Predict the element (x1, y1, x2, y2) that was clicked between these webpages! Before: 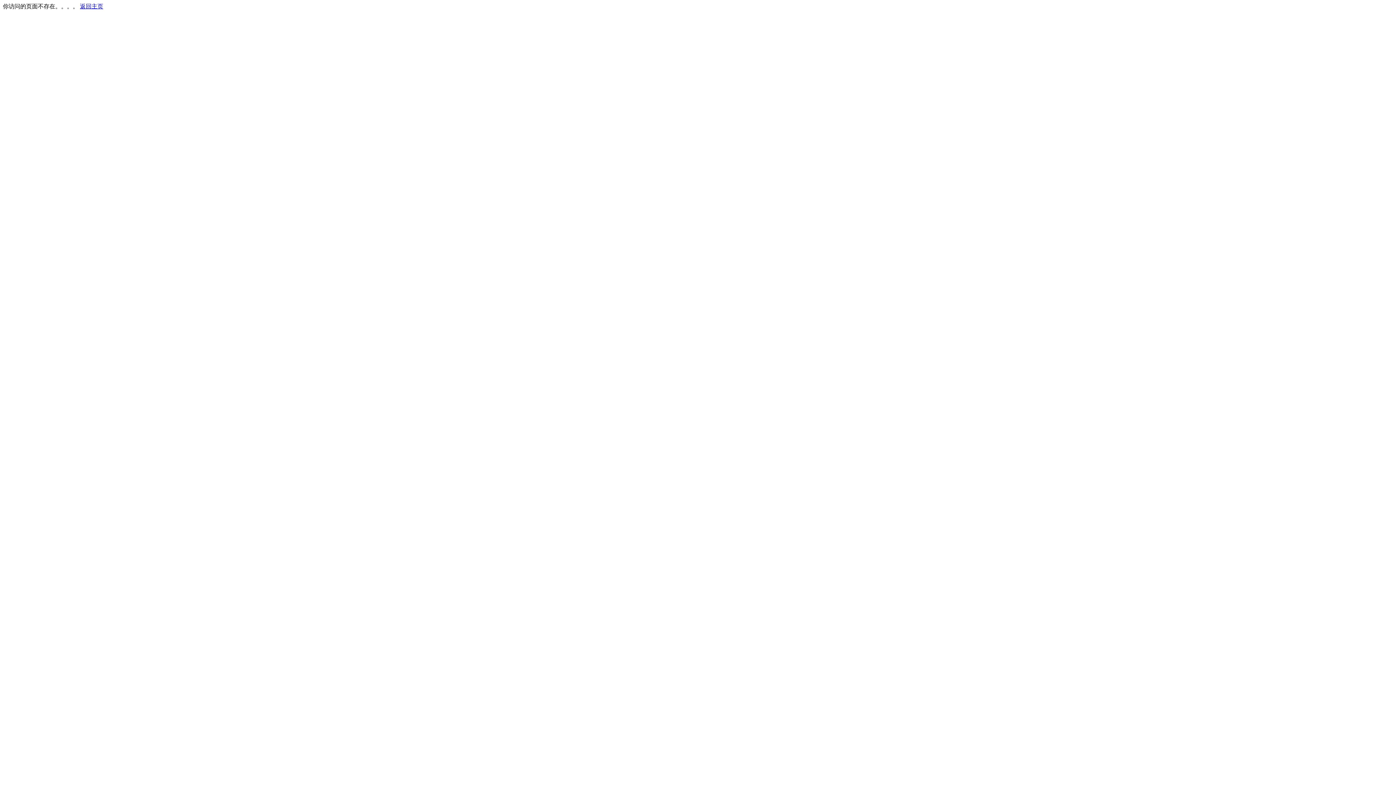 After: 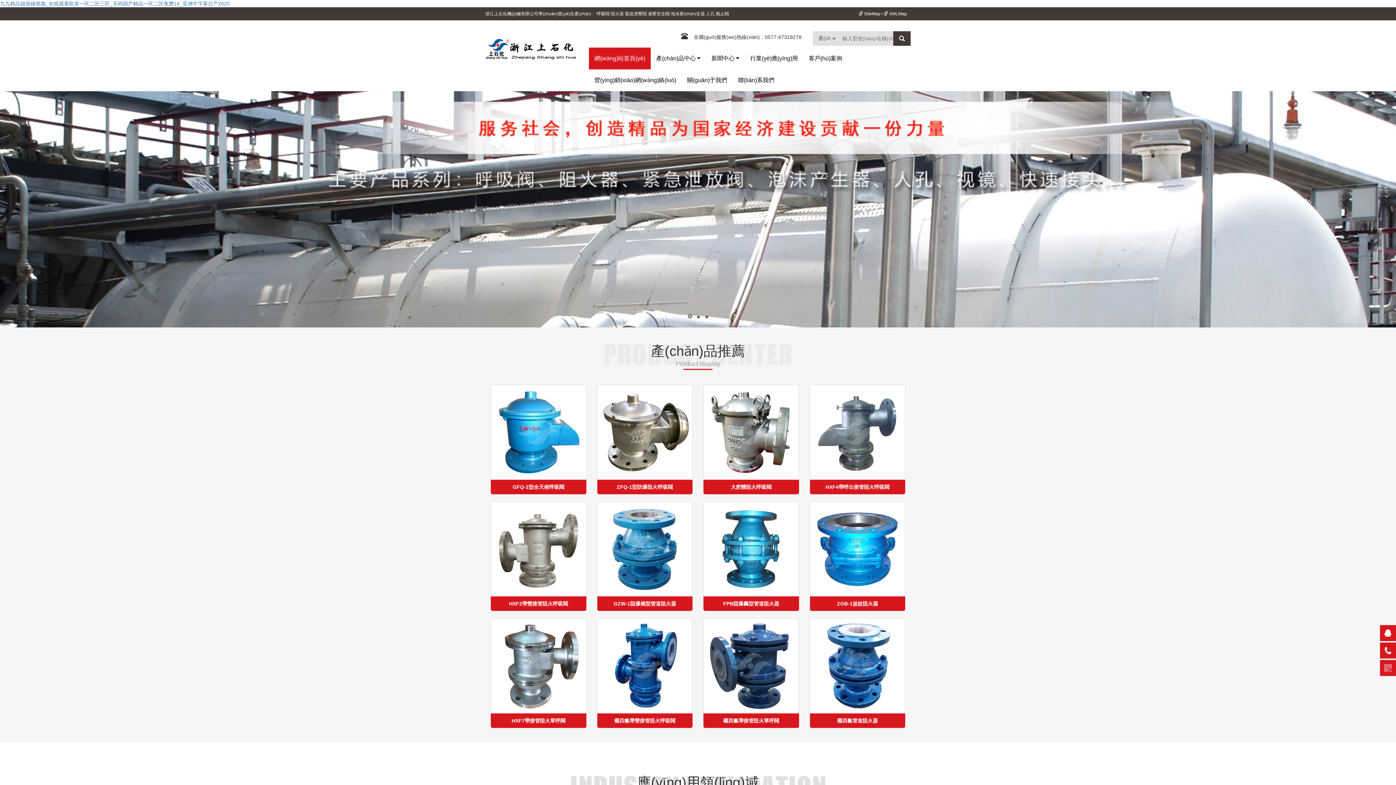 Action: bbox: (80, 3, 103, 9) label: 返回主页